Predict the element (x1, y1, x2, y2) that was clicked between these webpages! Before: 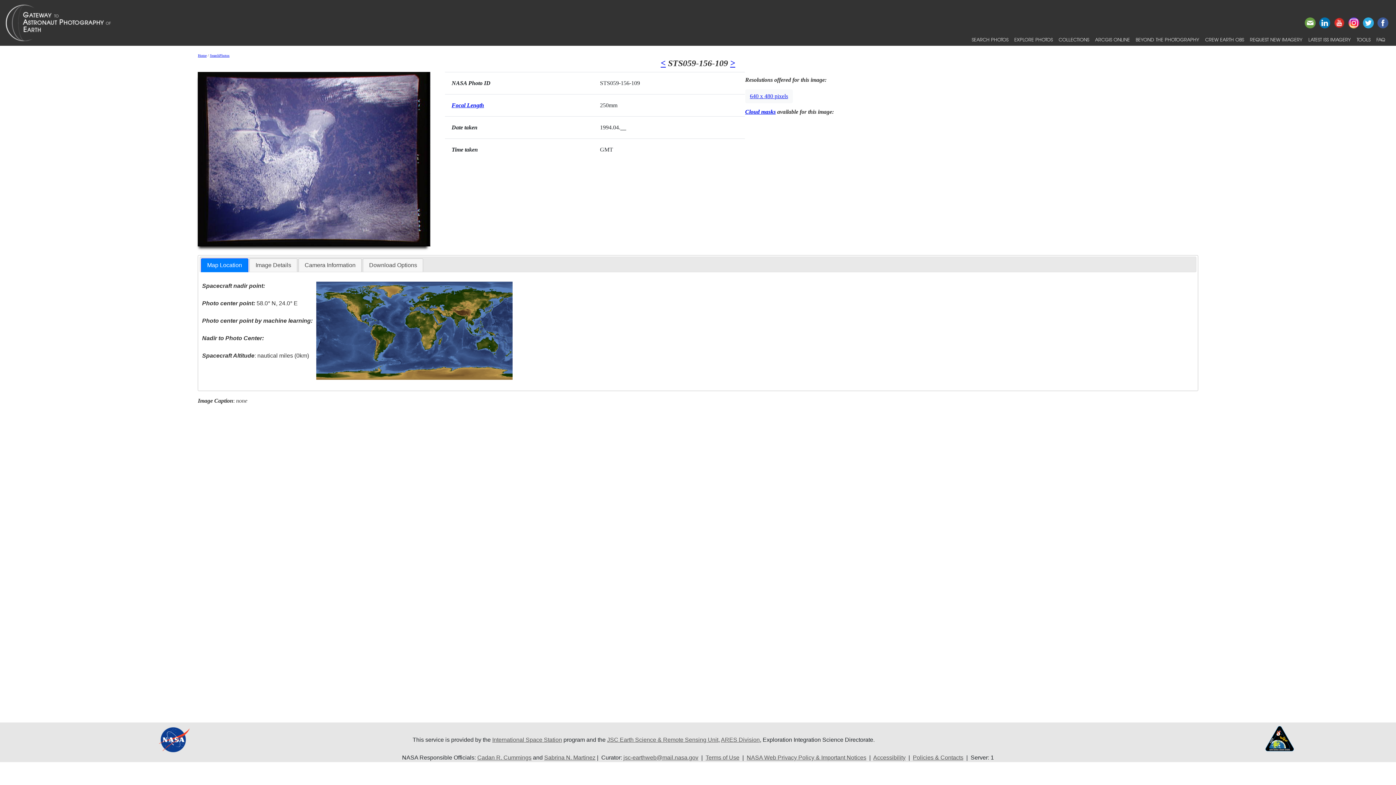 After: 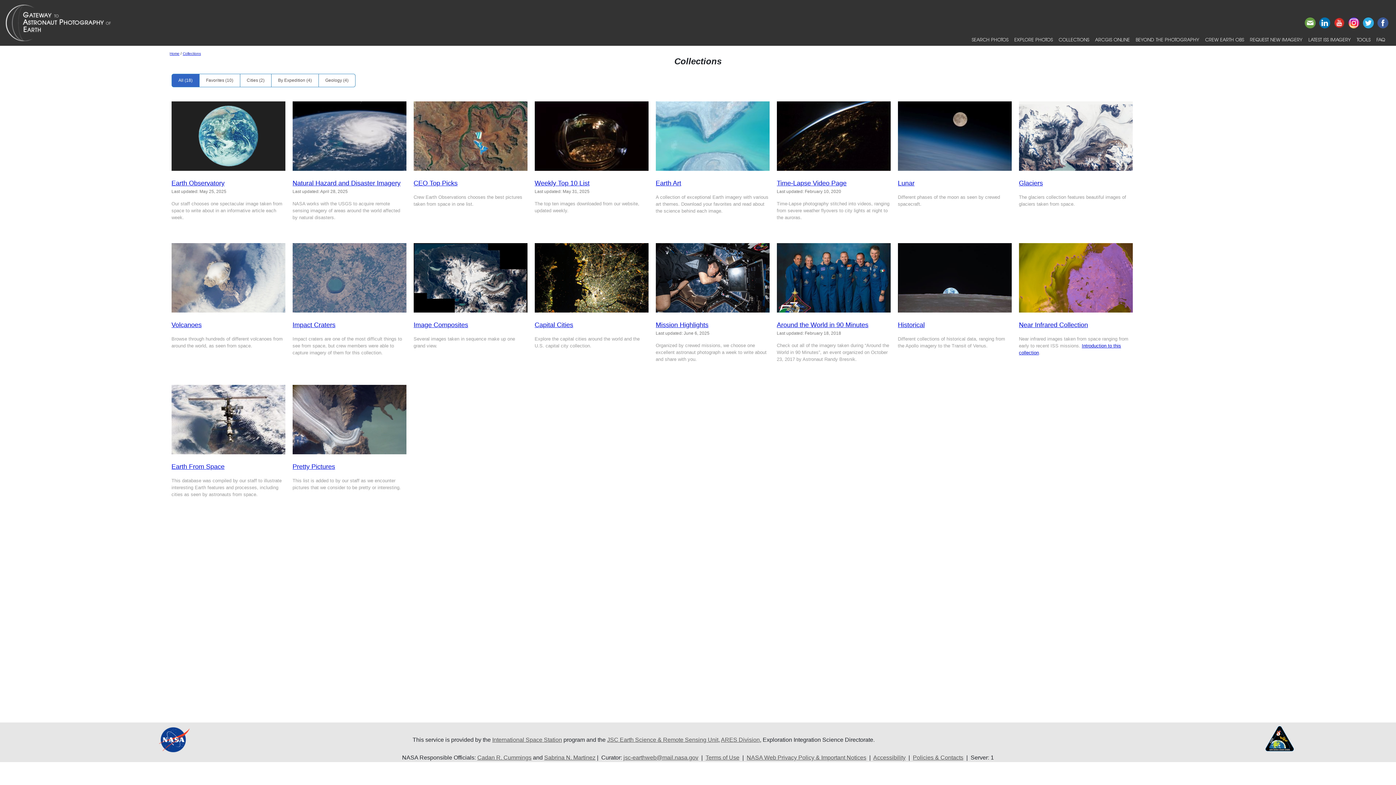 Action: bbox: (1056, 33, 1092, 45) label: COLLECTIONS